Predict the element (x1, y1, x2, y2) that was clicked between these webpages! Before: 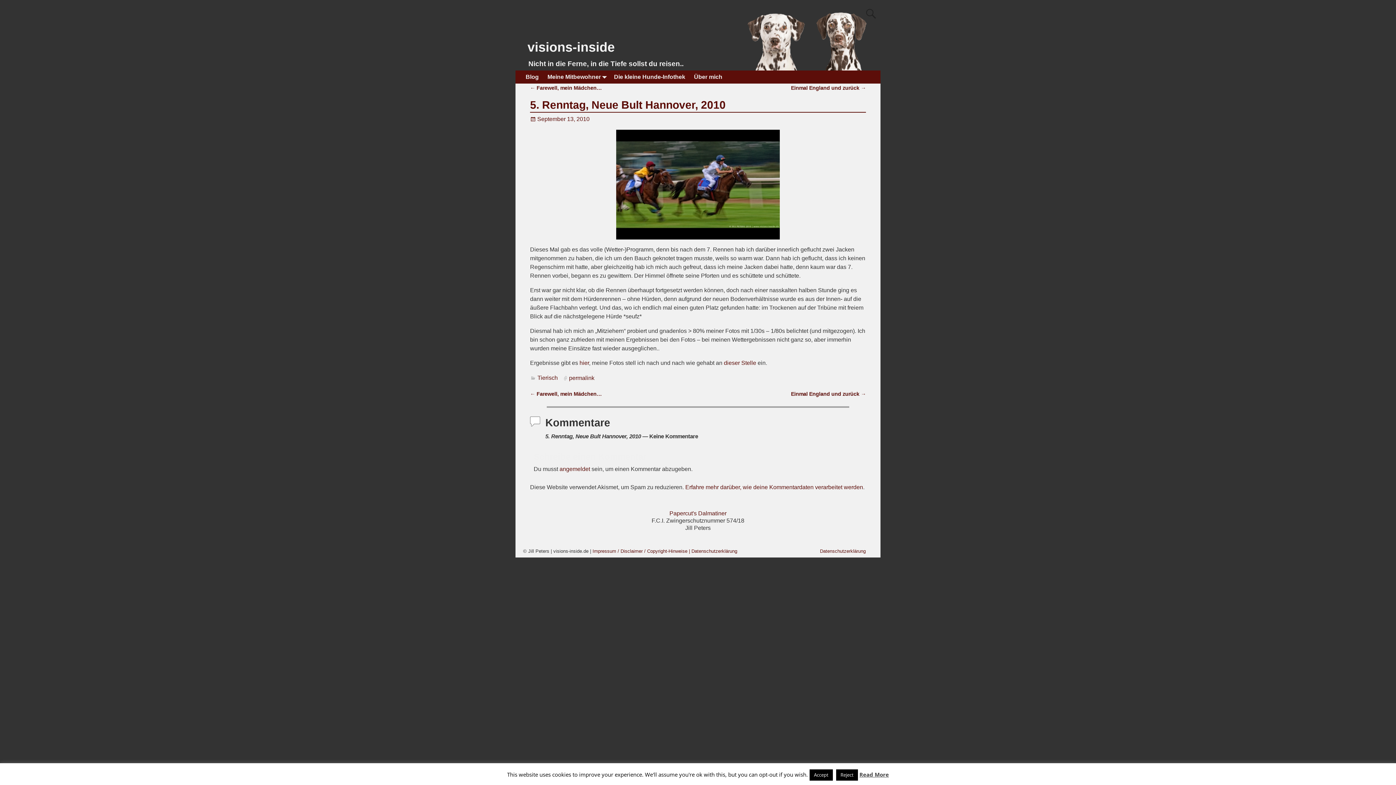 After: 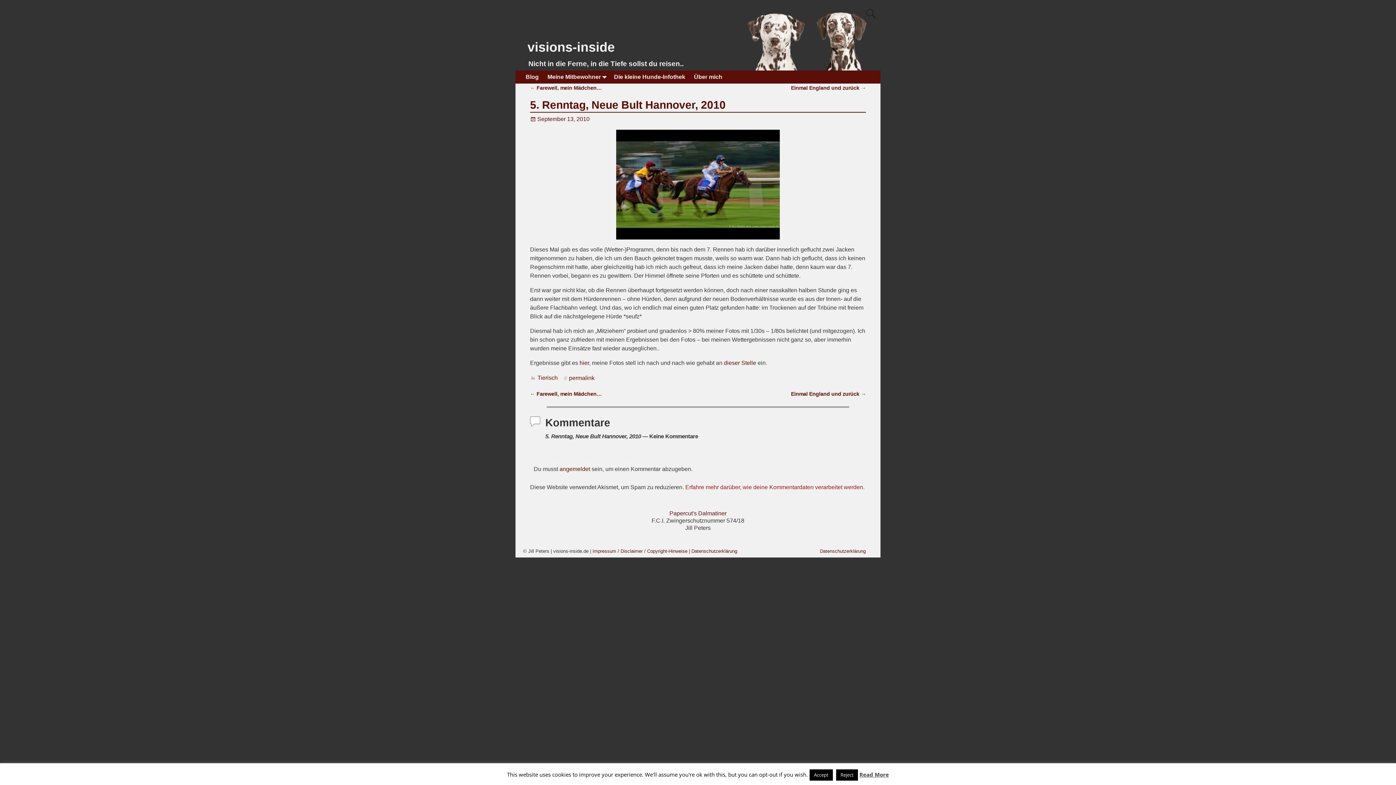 Action: label: Erfahre mehr darüber, wie deine Kommentardaten verarbeitet werden bbox: (685, 484, 863, 490)